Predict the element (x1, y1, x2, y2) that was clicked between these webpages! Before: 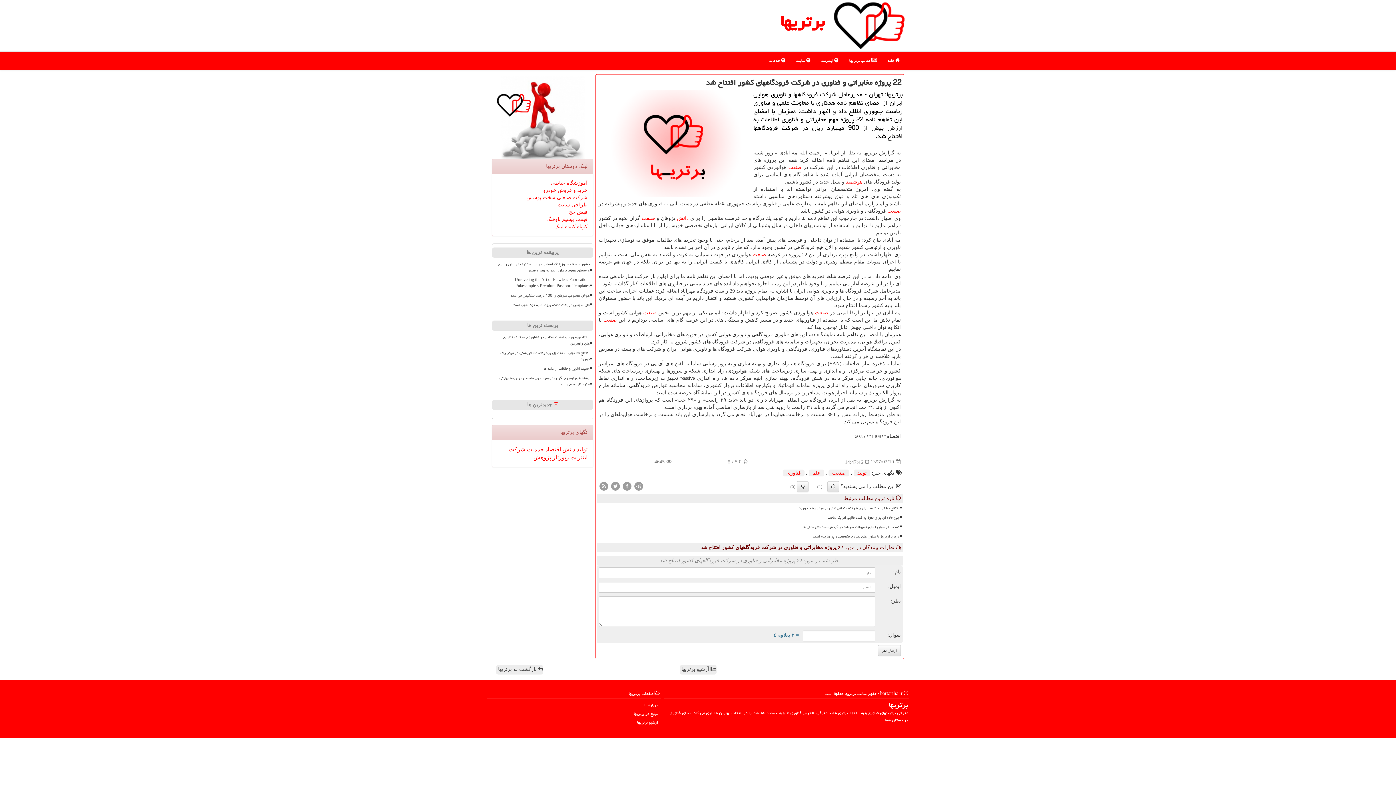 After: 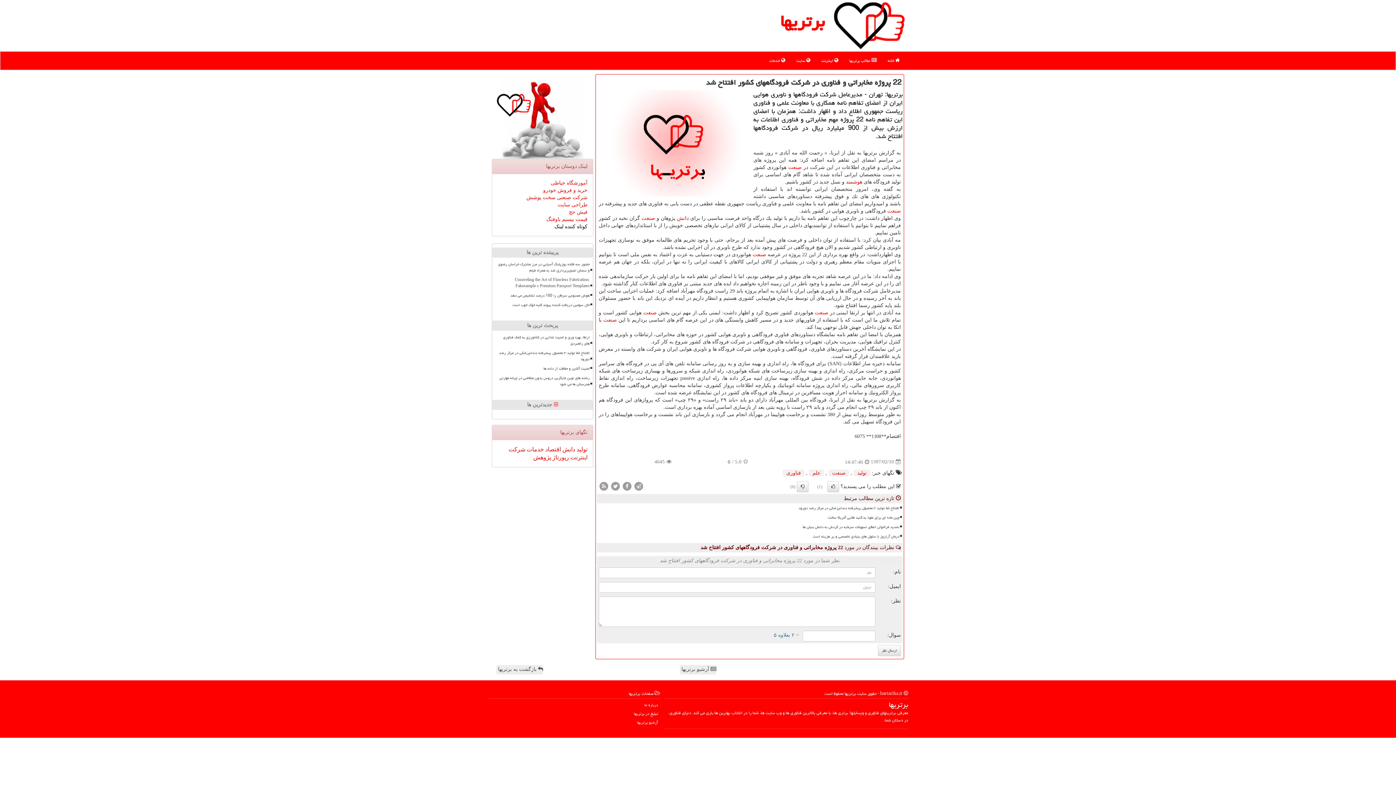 Action: label: کوتاه کننده لینک bbox: (554, 223, 587, 229)